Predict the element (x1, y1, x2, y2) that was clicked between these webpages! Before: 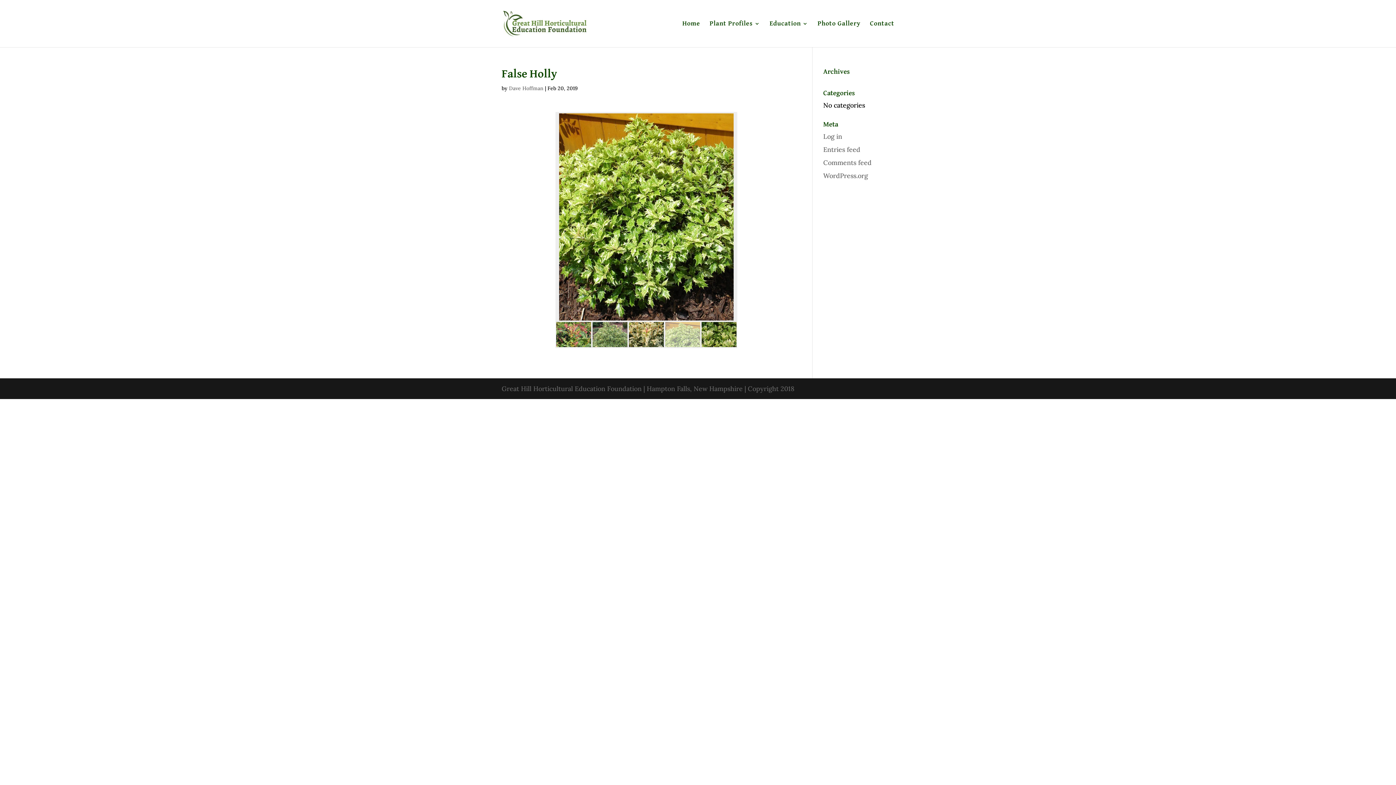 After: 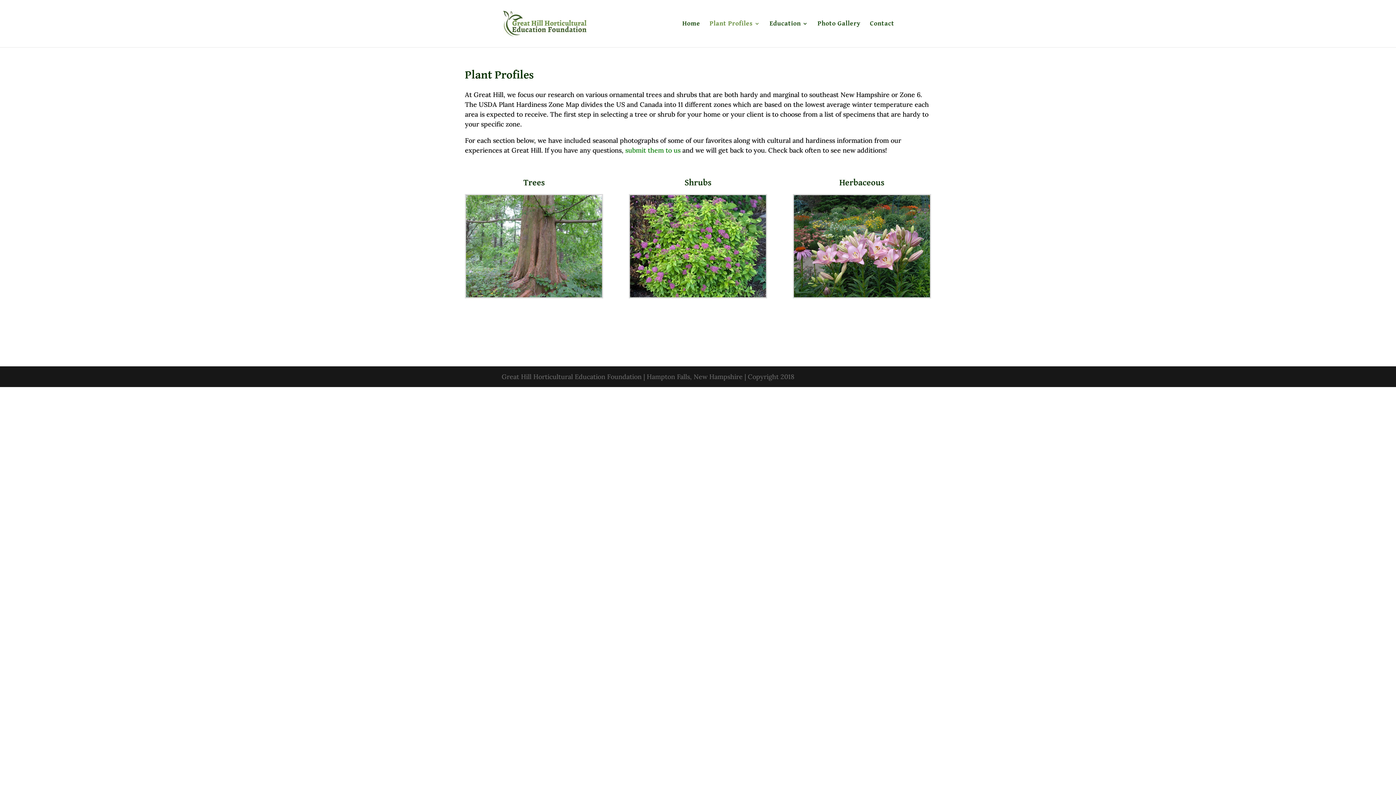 Action: bbox: (709, 21, 760, 47) label: Plant Profiles